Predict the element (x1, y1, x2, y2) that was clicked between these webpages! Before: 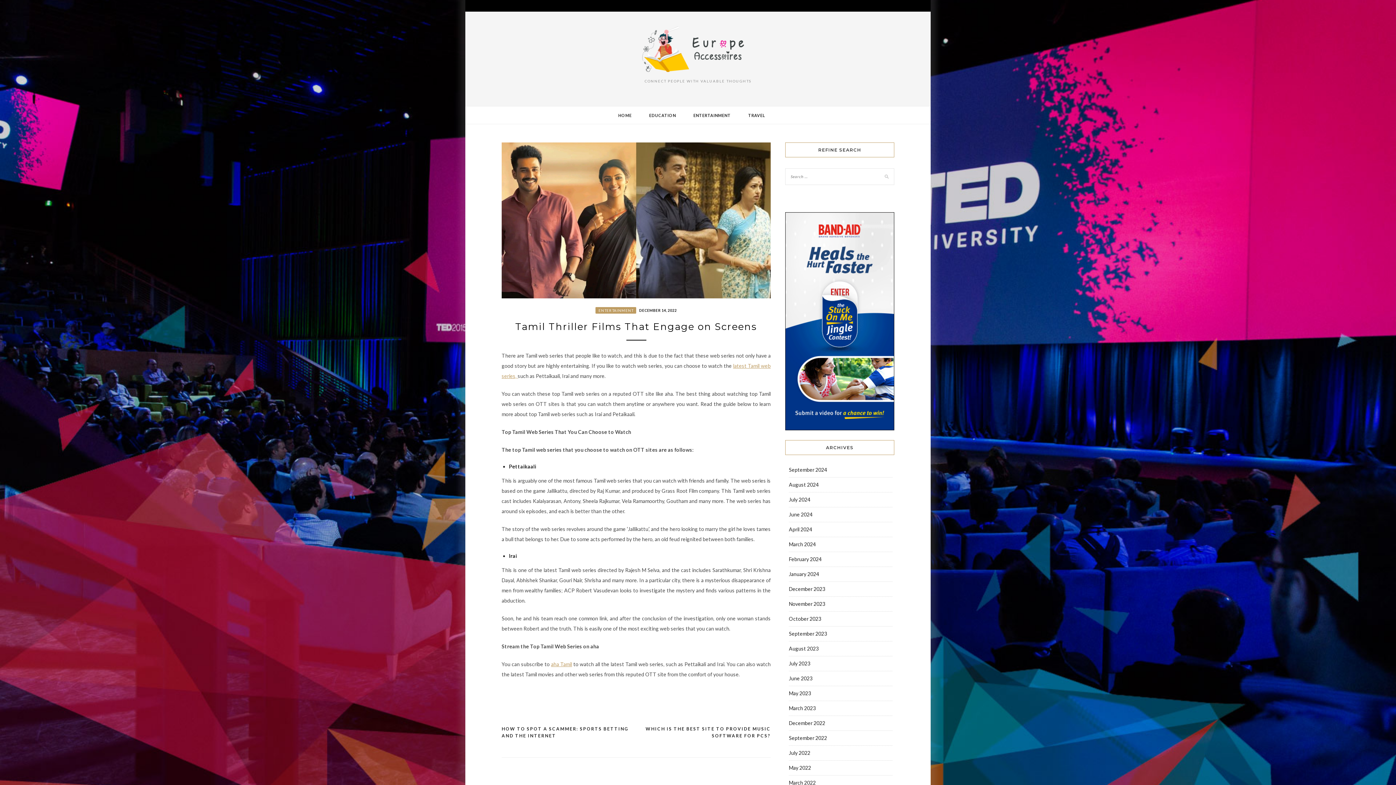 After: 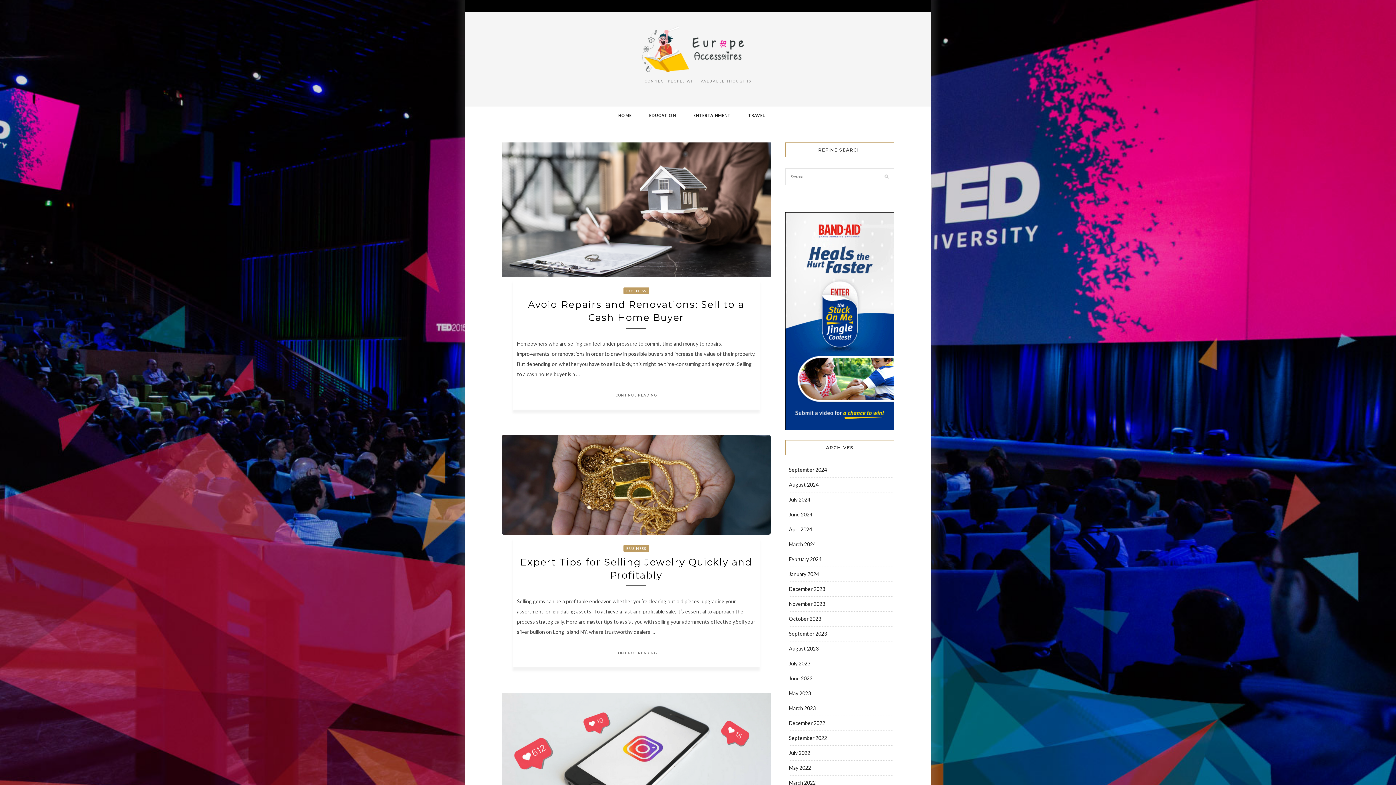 Action: bbox: (642, 66, 754, 73)